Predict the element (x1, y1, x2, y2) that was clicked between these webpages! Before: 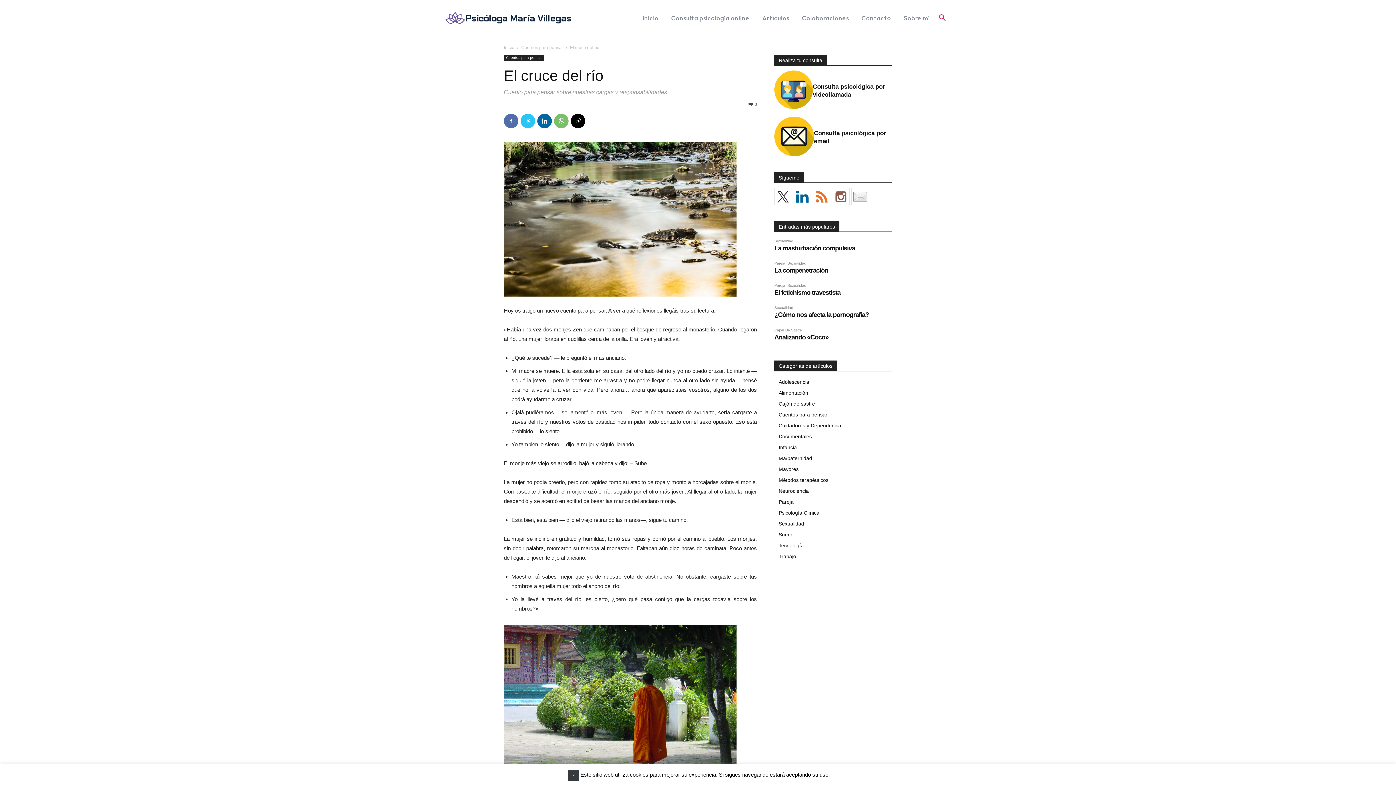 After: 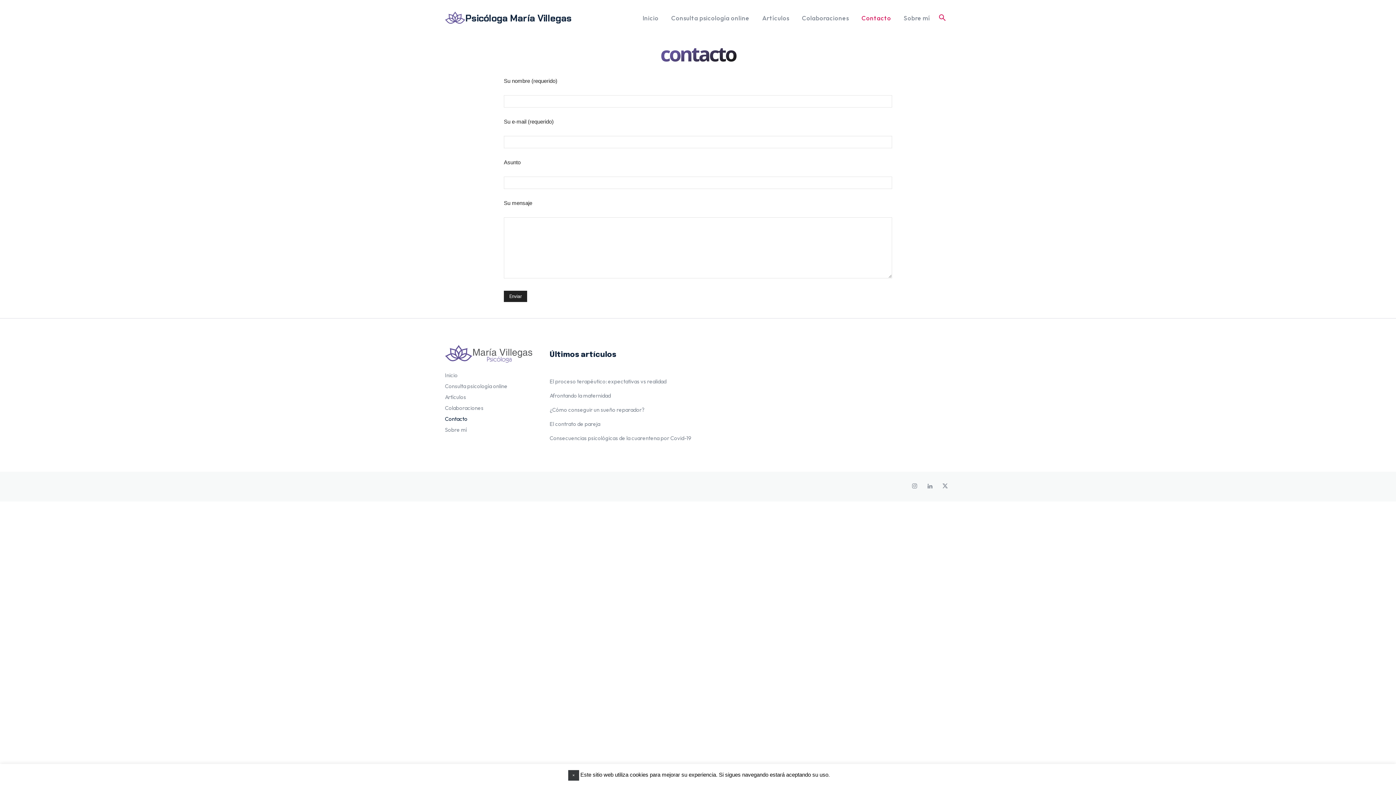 Action: label: Contacto bbox: (858, 0, 894, 36)